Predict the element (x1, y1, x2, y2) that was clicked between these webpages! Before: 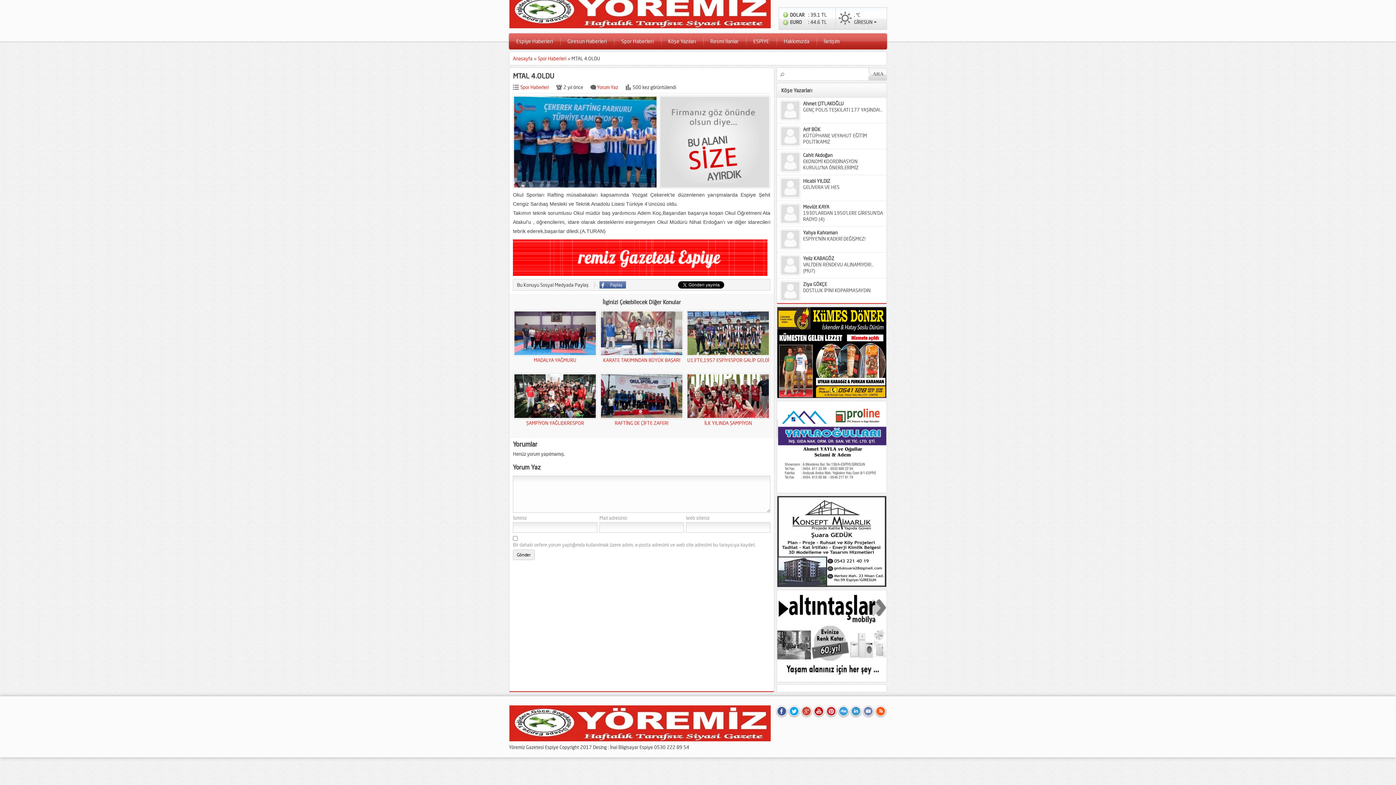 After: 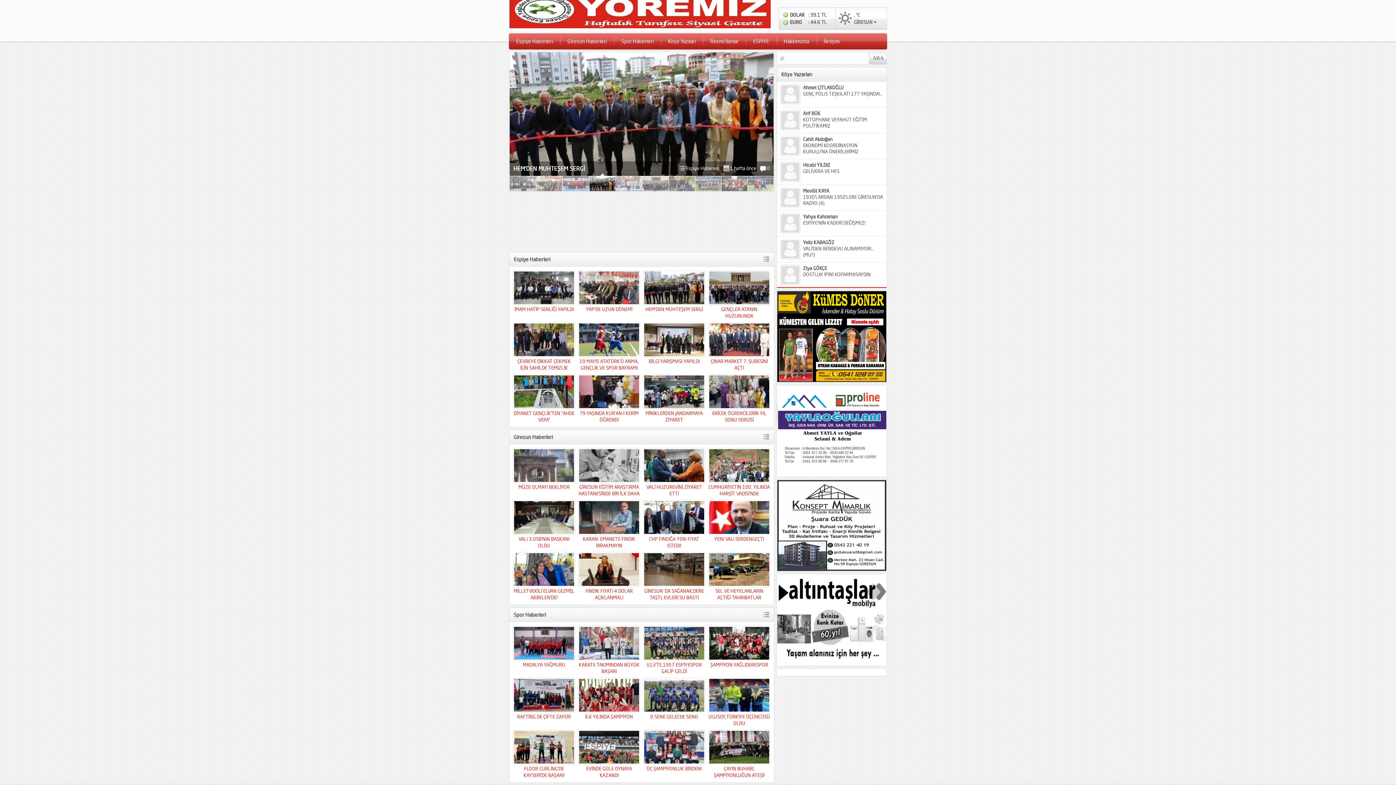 Action: bbox: (509, 737, 770, 742)